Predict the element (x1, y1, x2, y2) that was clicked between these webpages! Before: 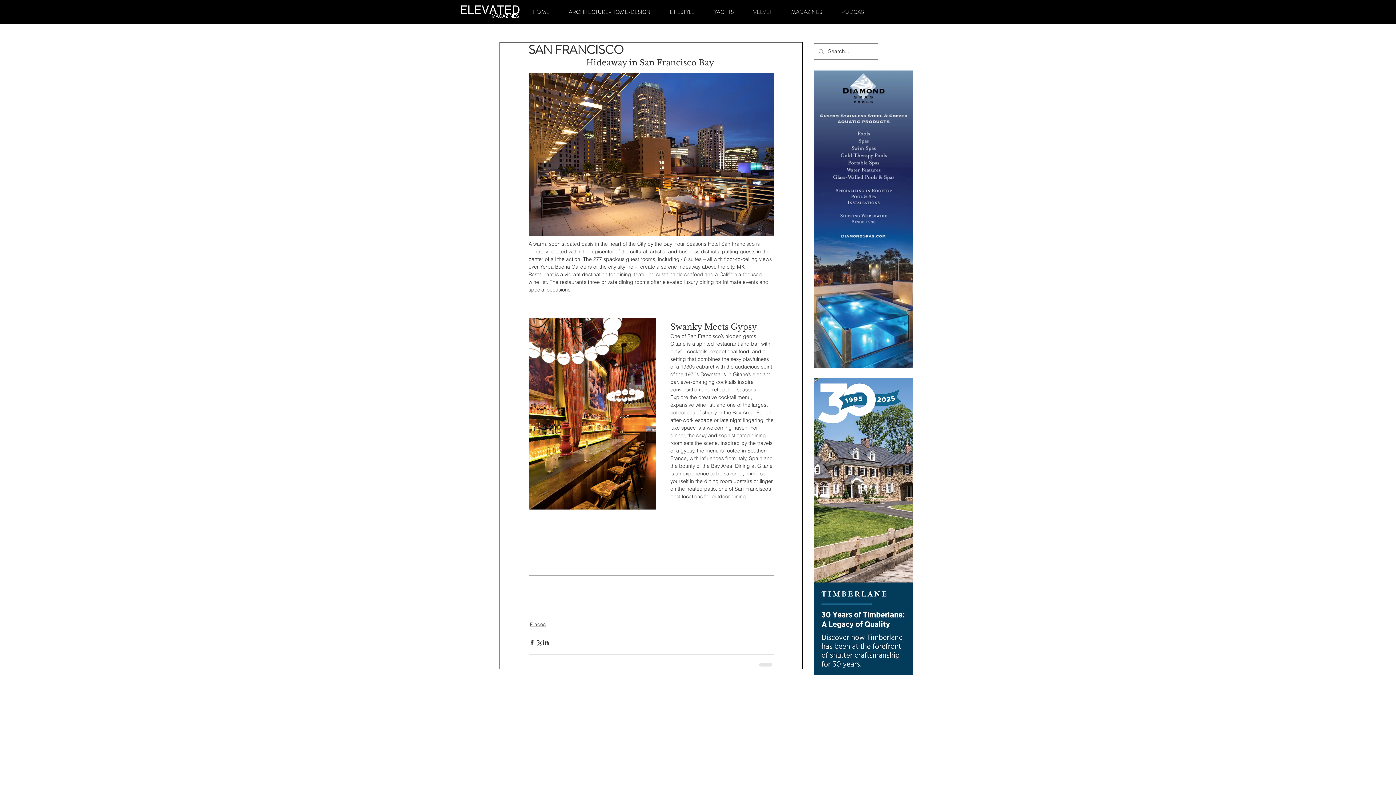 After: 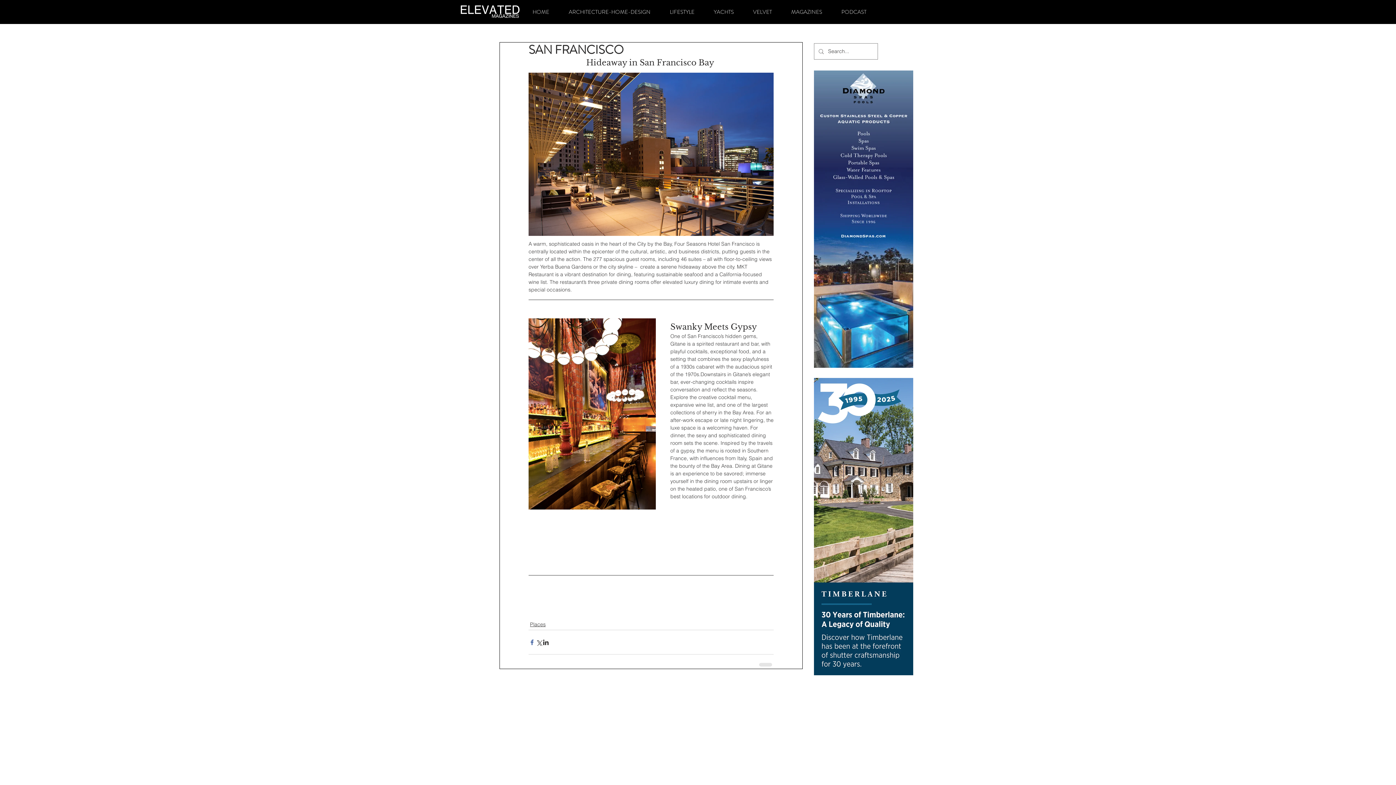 Action: label: Share via Facebook bbox: (528, 639, 535, 646)